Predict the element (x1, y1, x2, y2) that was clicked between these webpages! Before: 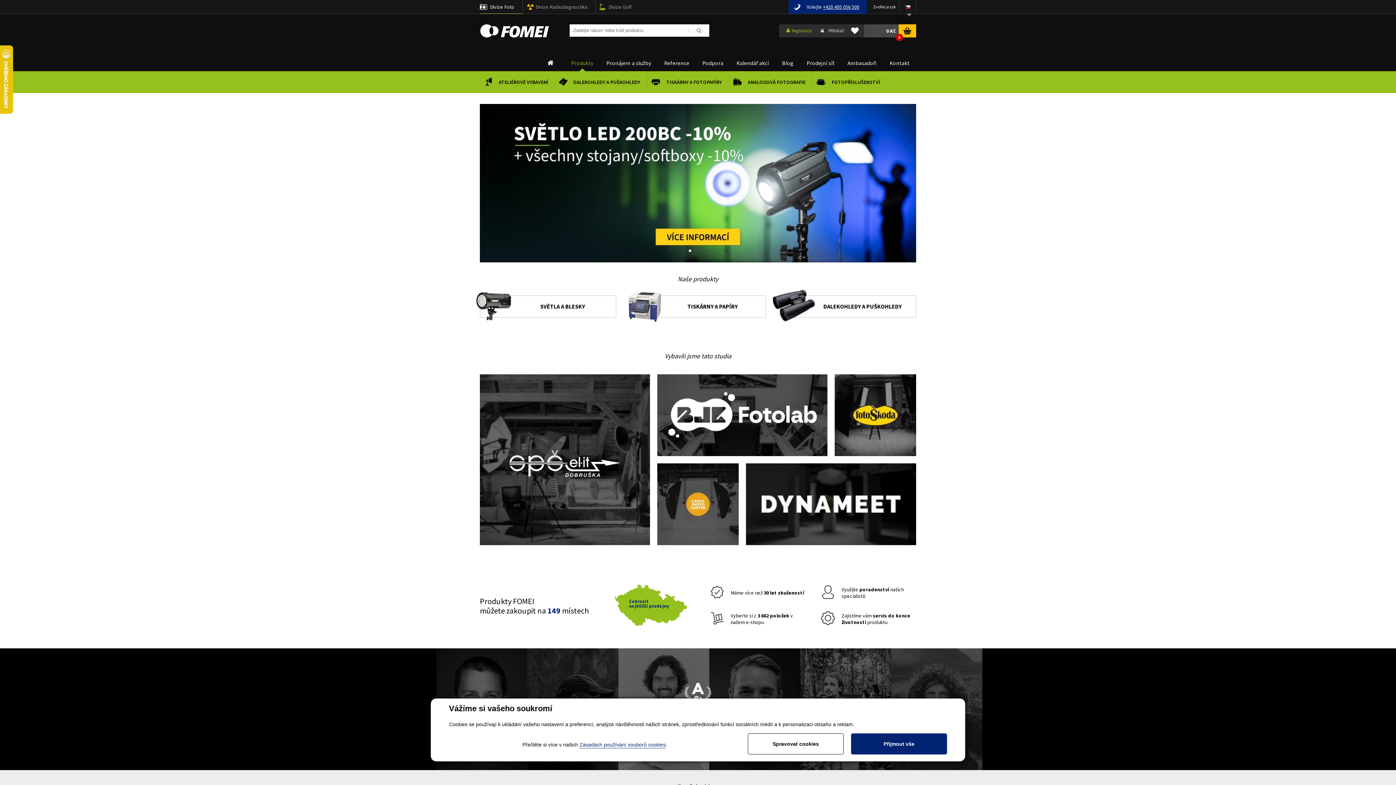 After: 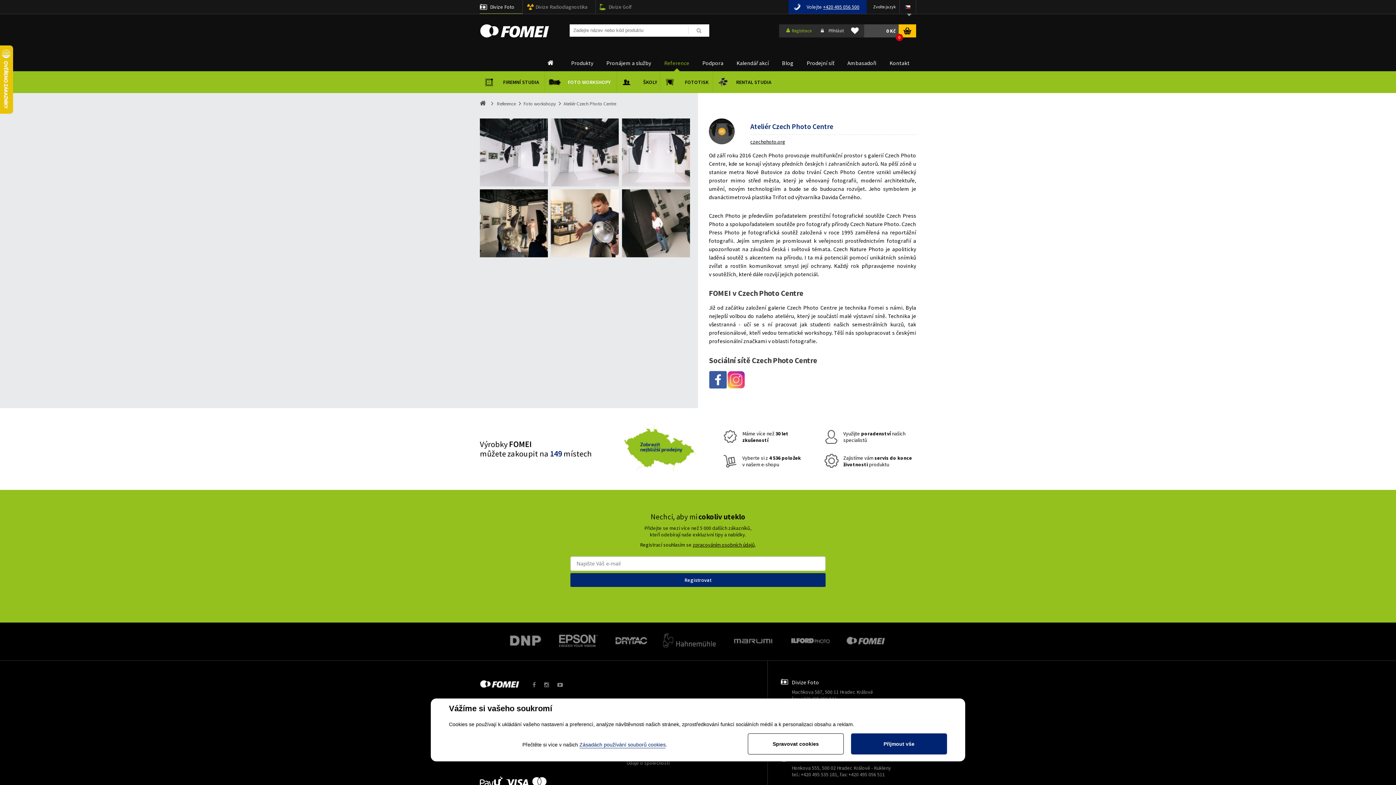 Action: bbox: (657, 463, 738, 545)